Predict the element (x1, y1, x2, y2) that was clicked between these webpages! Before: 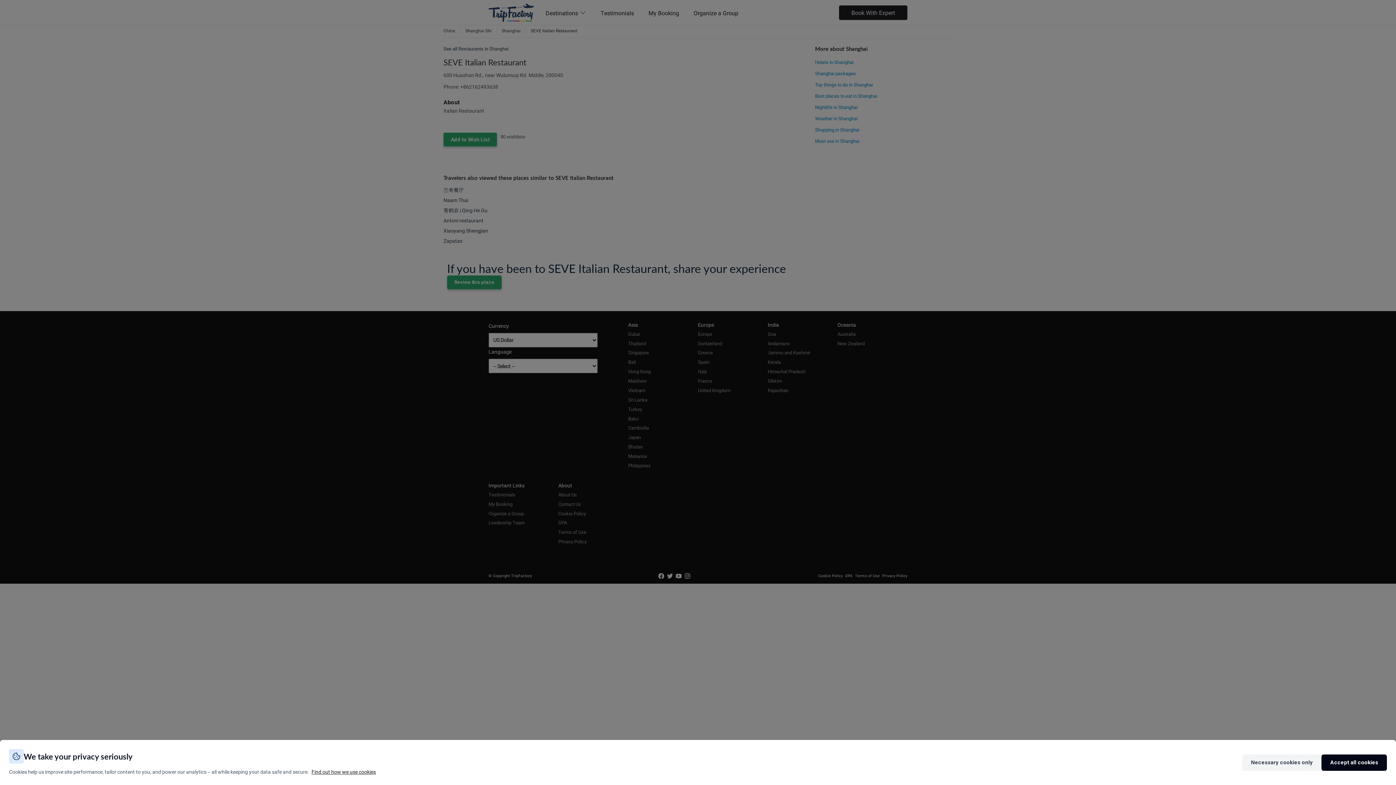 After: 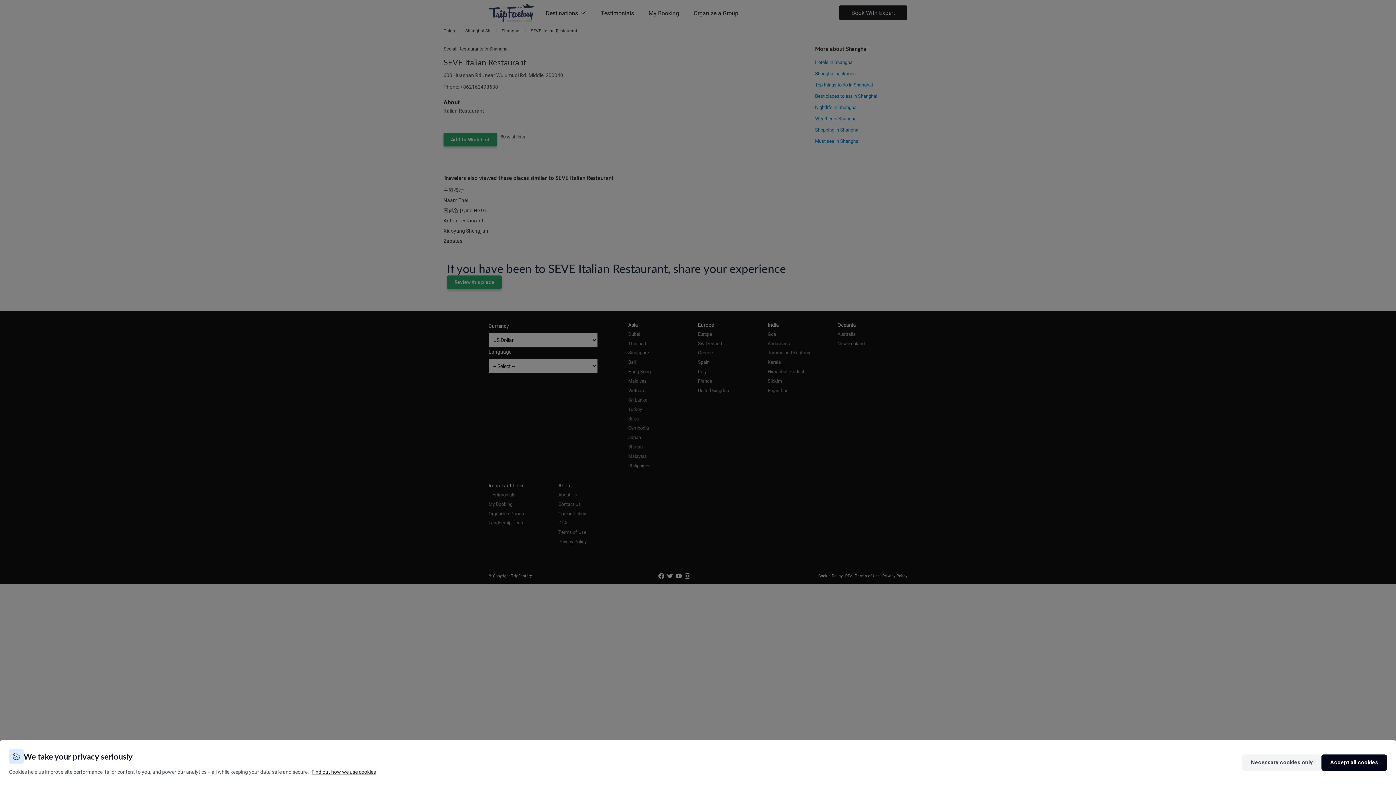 Action: label: Find out how we use cookies bbox: (311, 768, 376, 775)